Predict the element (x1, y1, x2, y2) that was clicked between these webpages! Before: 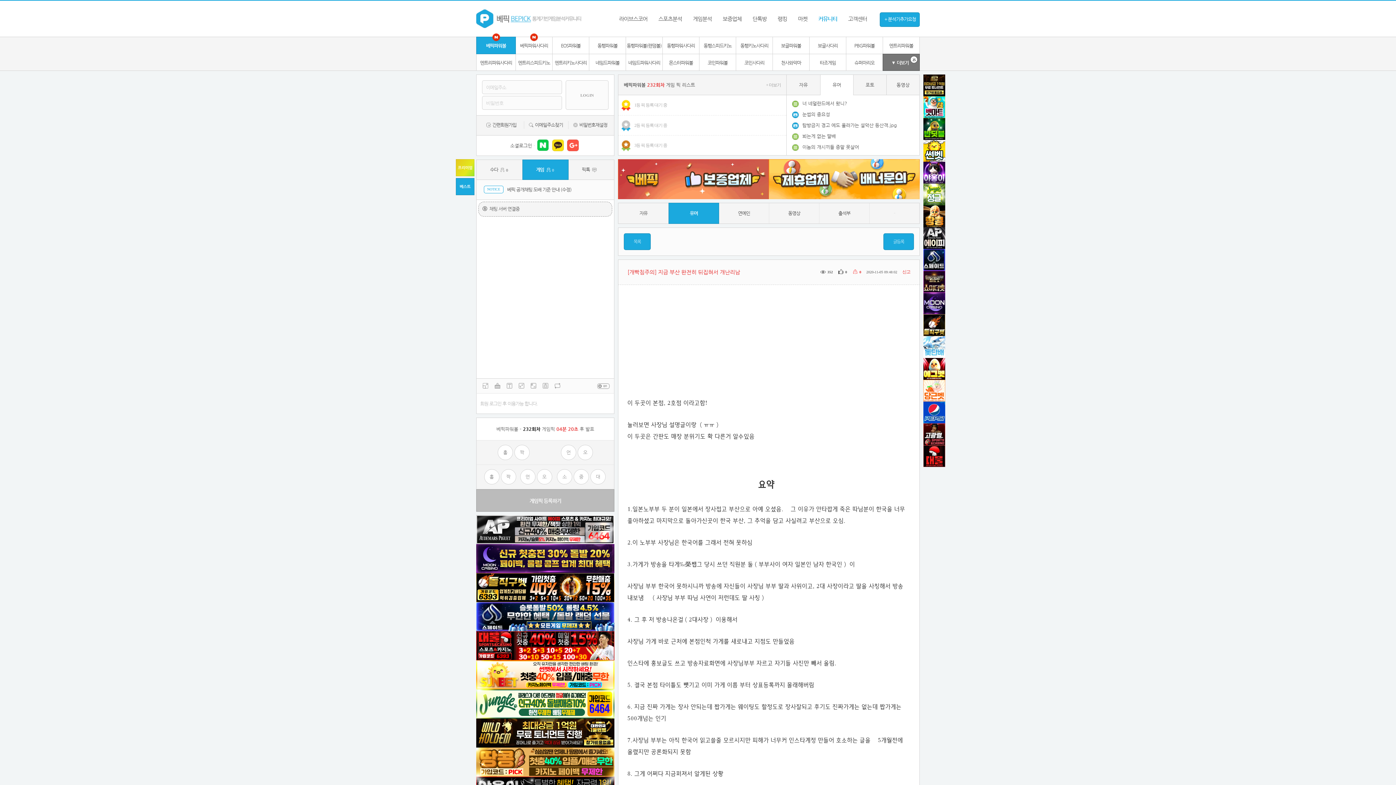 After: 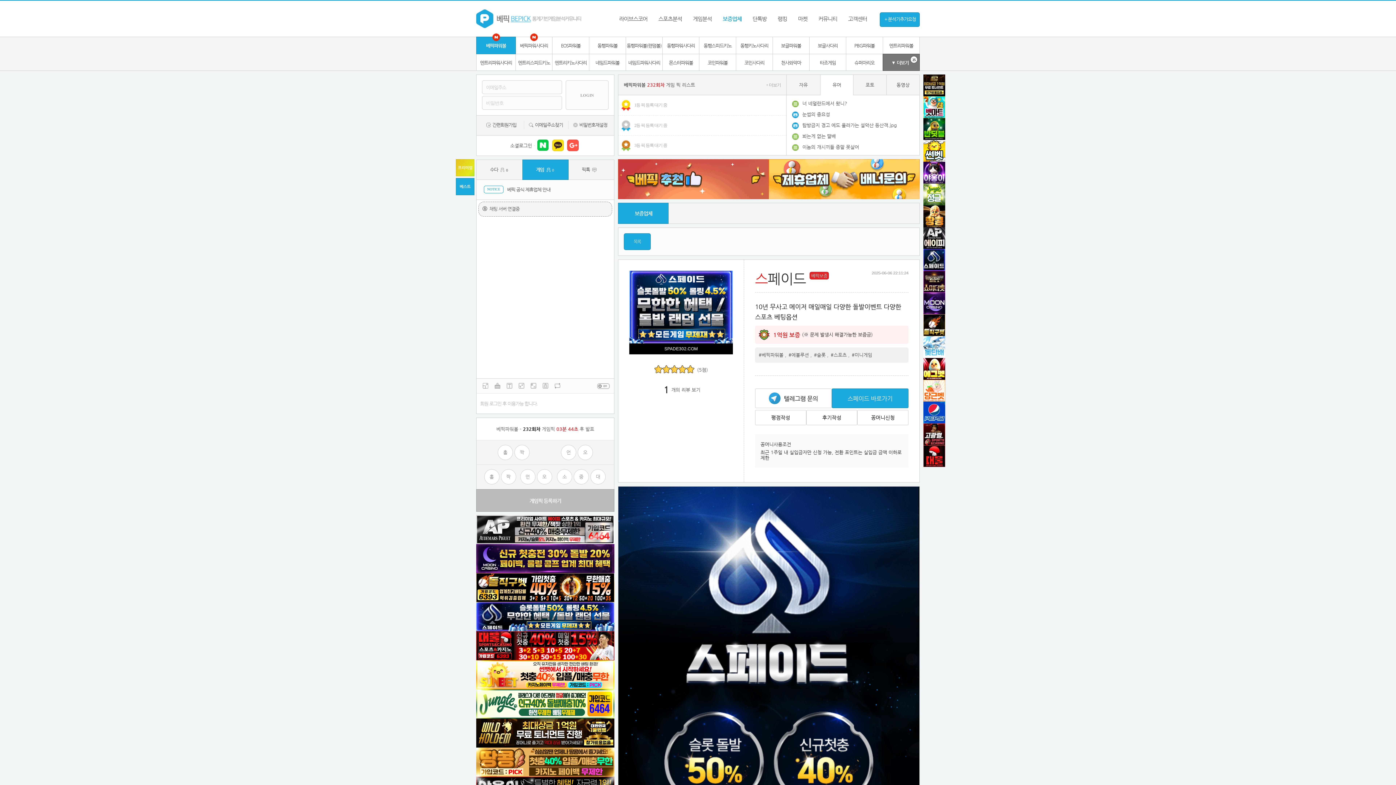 Action: bbox: (923, 249, 945, 270)